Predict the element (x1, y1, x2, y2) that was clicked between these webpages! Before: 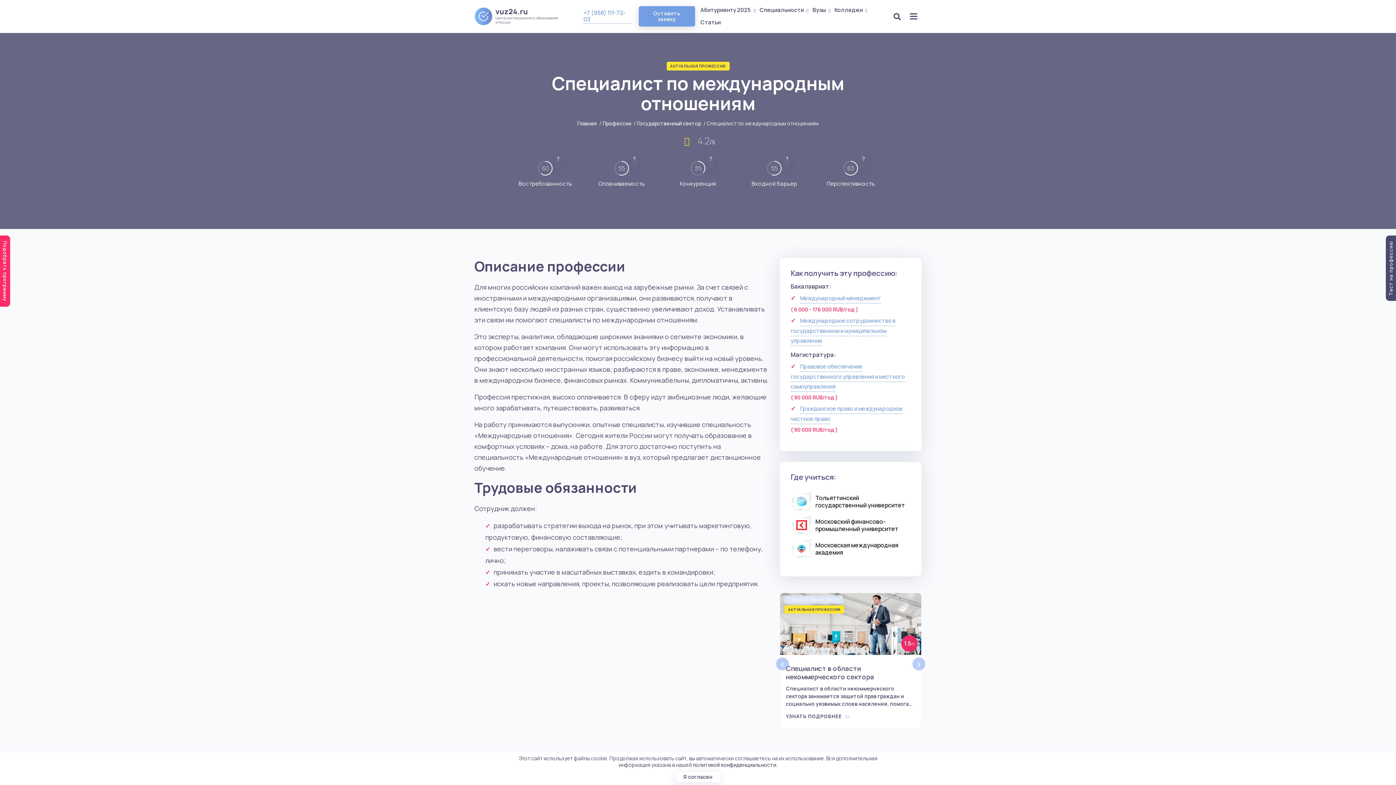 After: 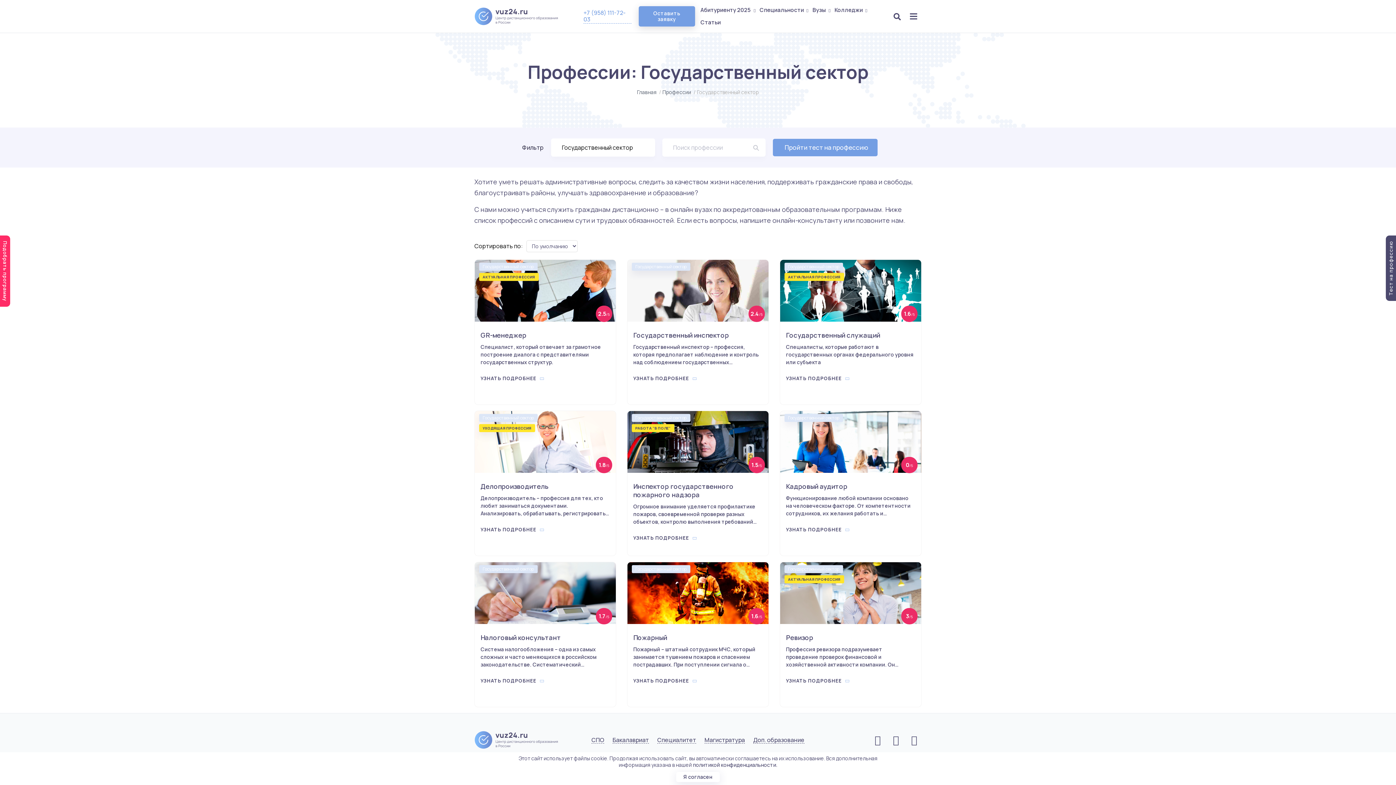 Action: label: Государственный сектор bbox: (637, 120, 701, 126)